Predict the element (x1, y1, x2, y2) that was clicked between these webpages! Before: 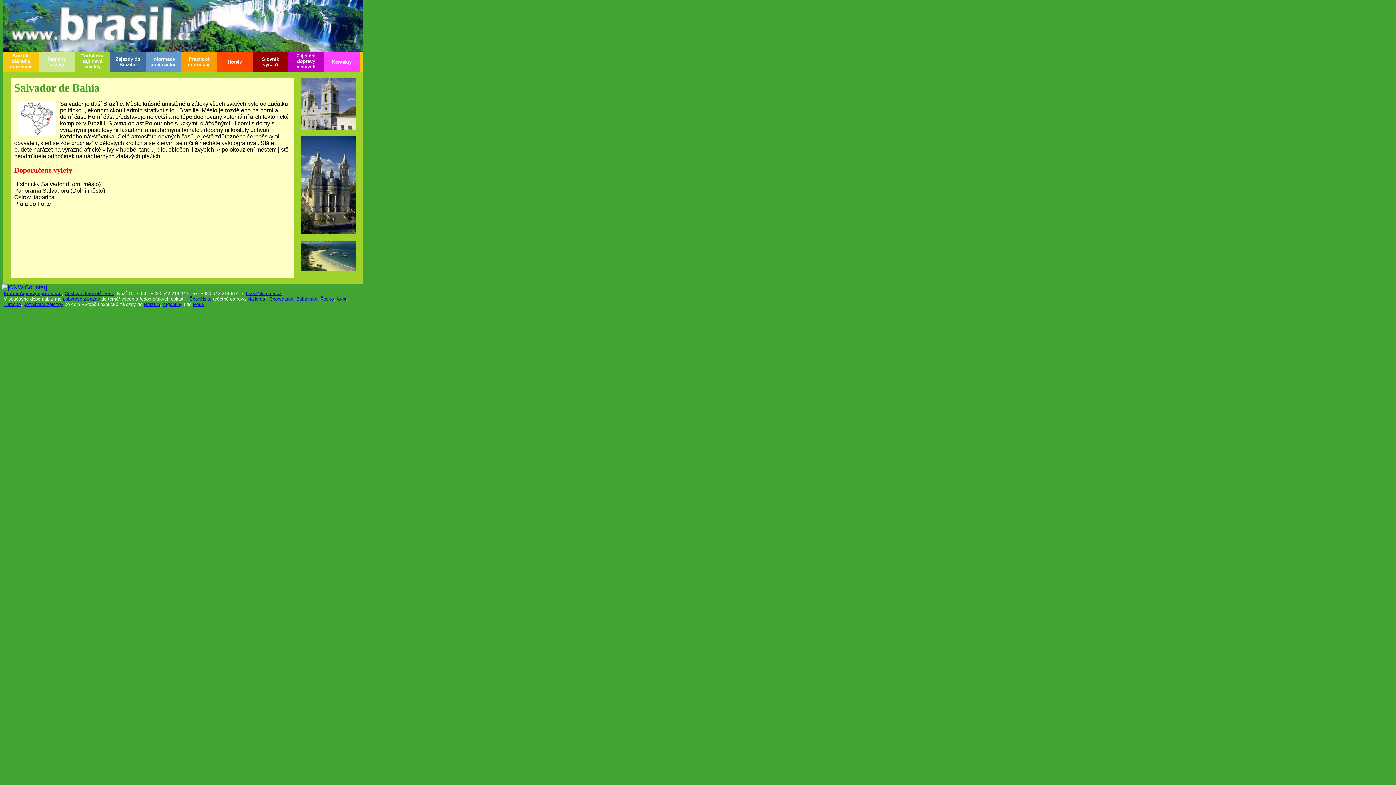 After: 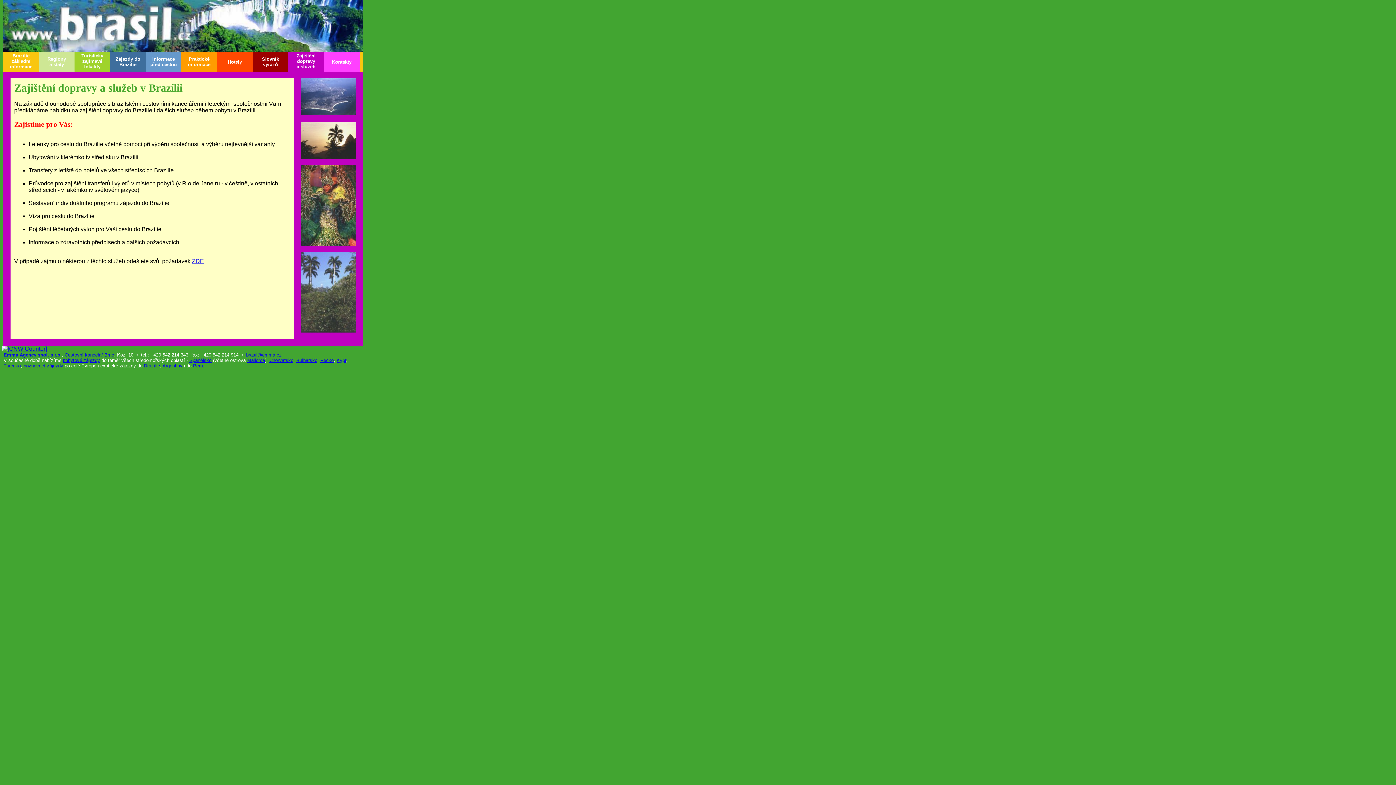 Action: label: Zajištění
dopravy
a služeb bbox: (288, 52, 324, 71)